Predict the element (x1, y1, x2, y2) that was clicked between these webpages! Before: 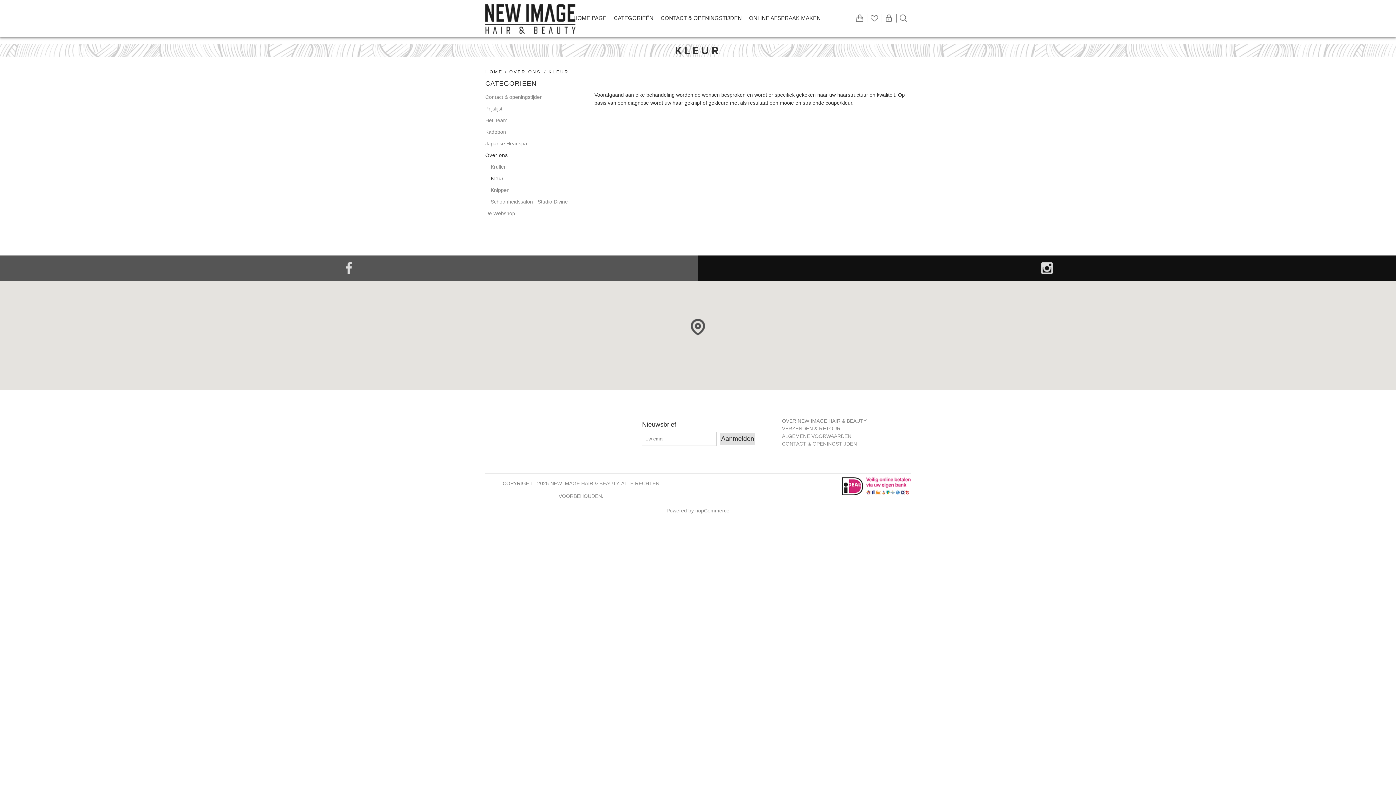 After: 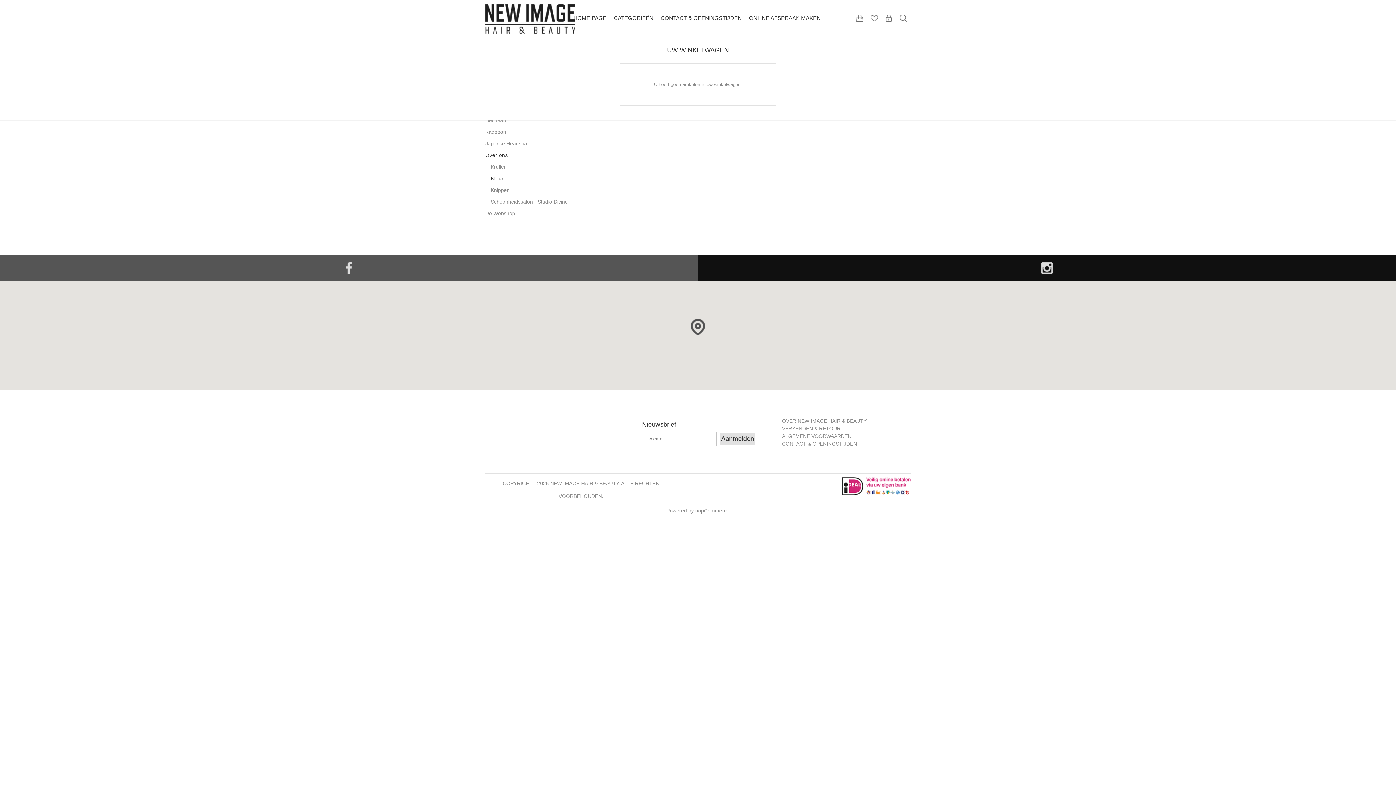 Action: bbox: (852, 10, 867, 25) label: Winkelwagen (0)